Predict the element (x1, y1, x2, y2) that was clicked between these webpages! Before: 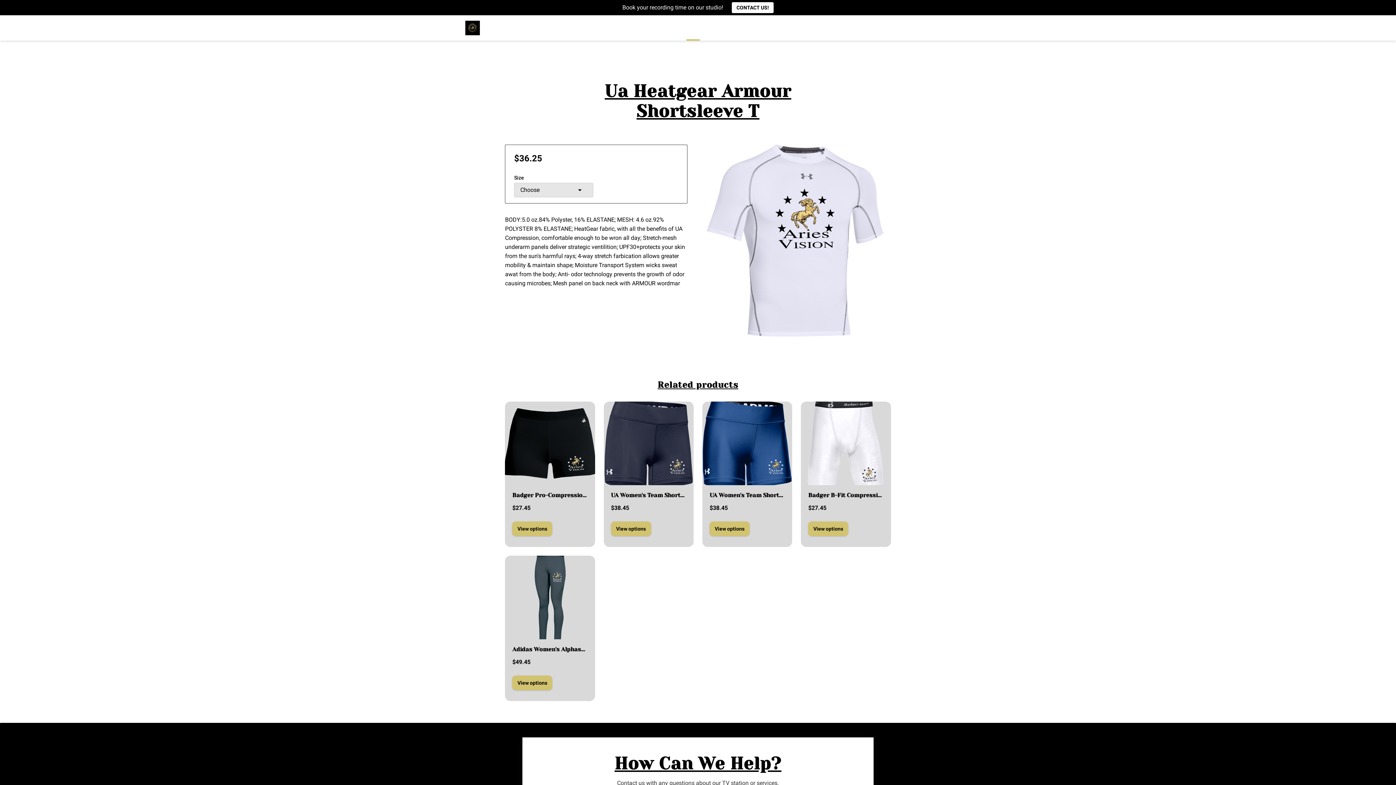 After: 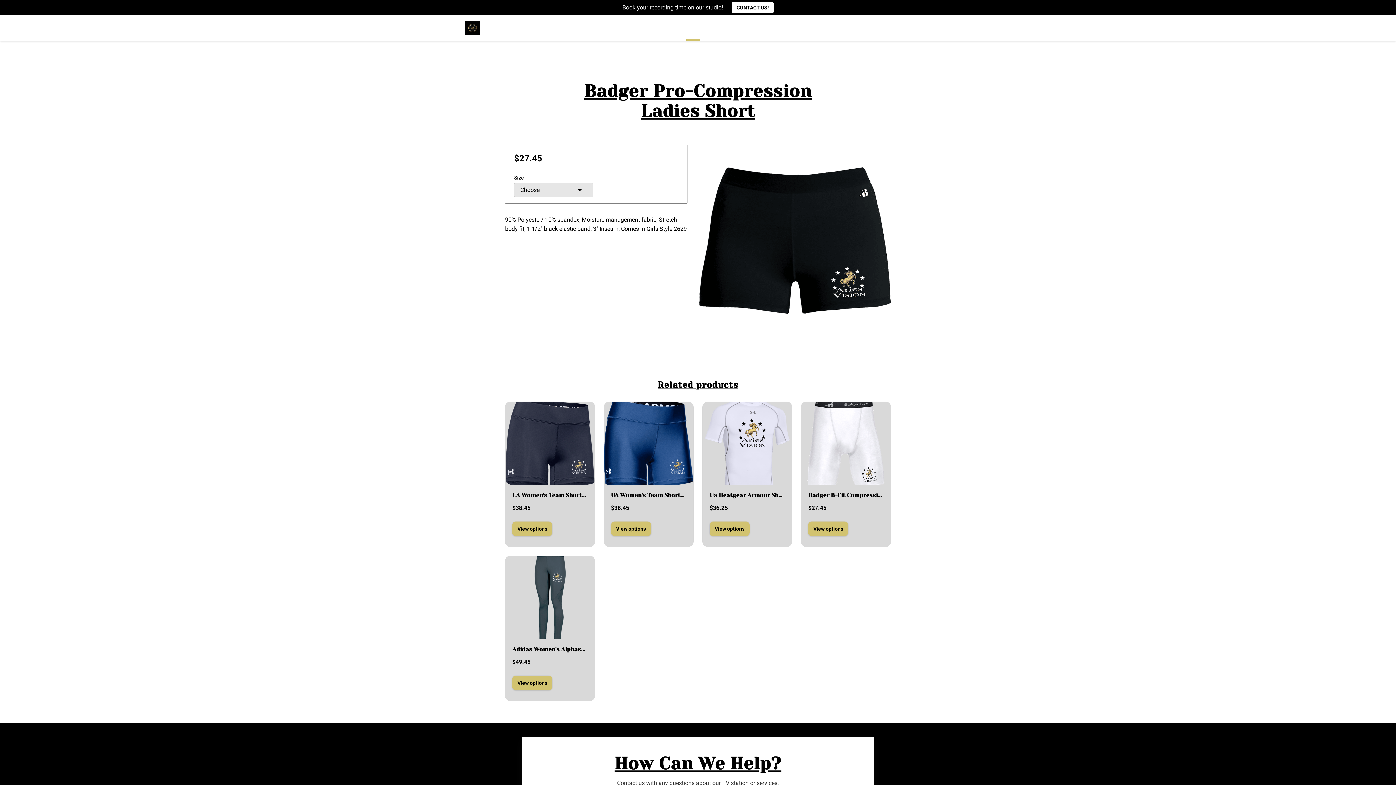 Action: bbox: (512, 521, 552, 536) label: View options